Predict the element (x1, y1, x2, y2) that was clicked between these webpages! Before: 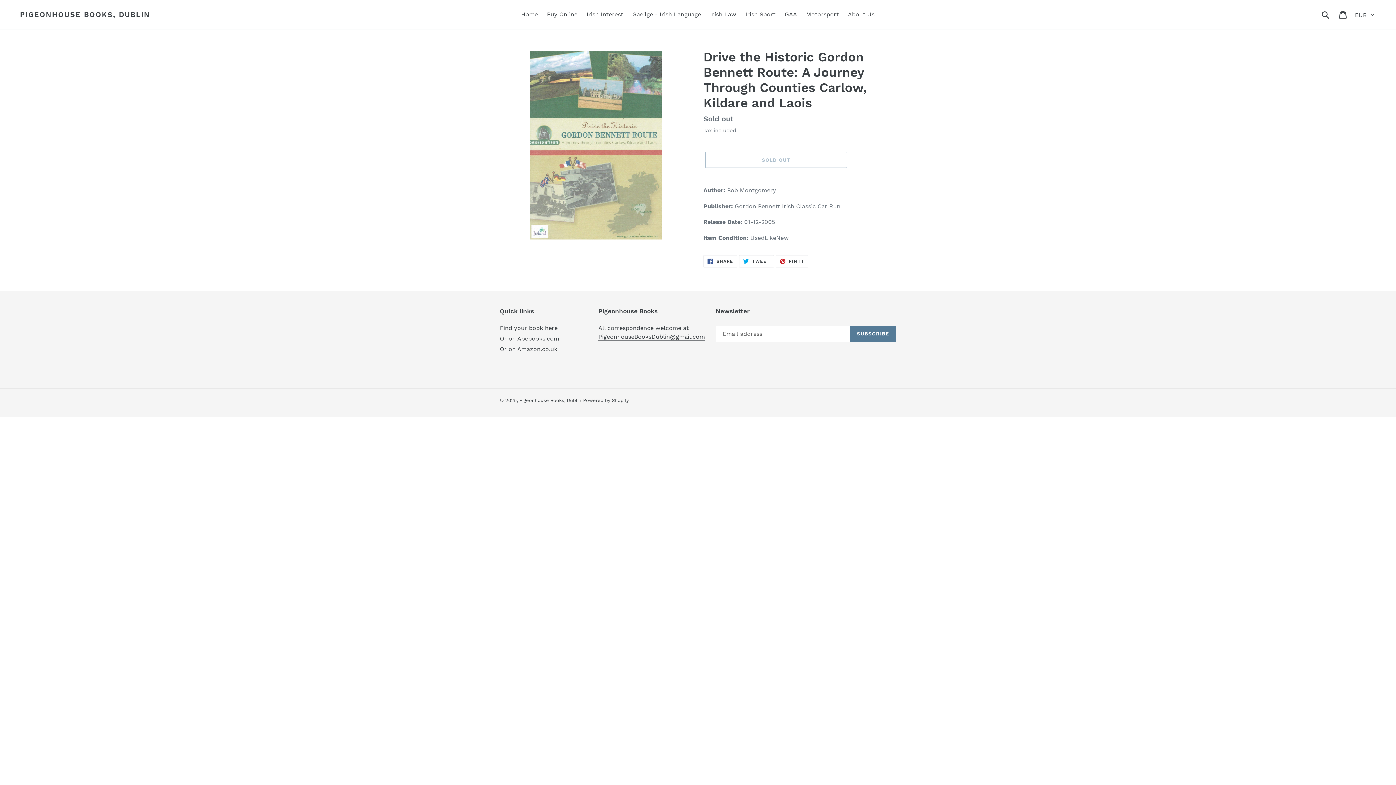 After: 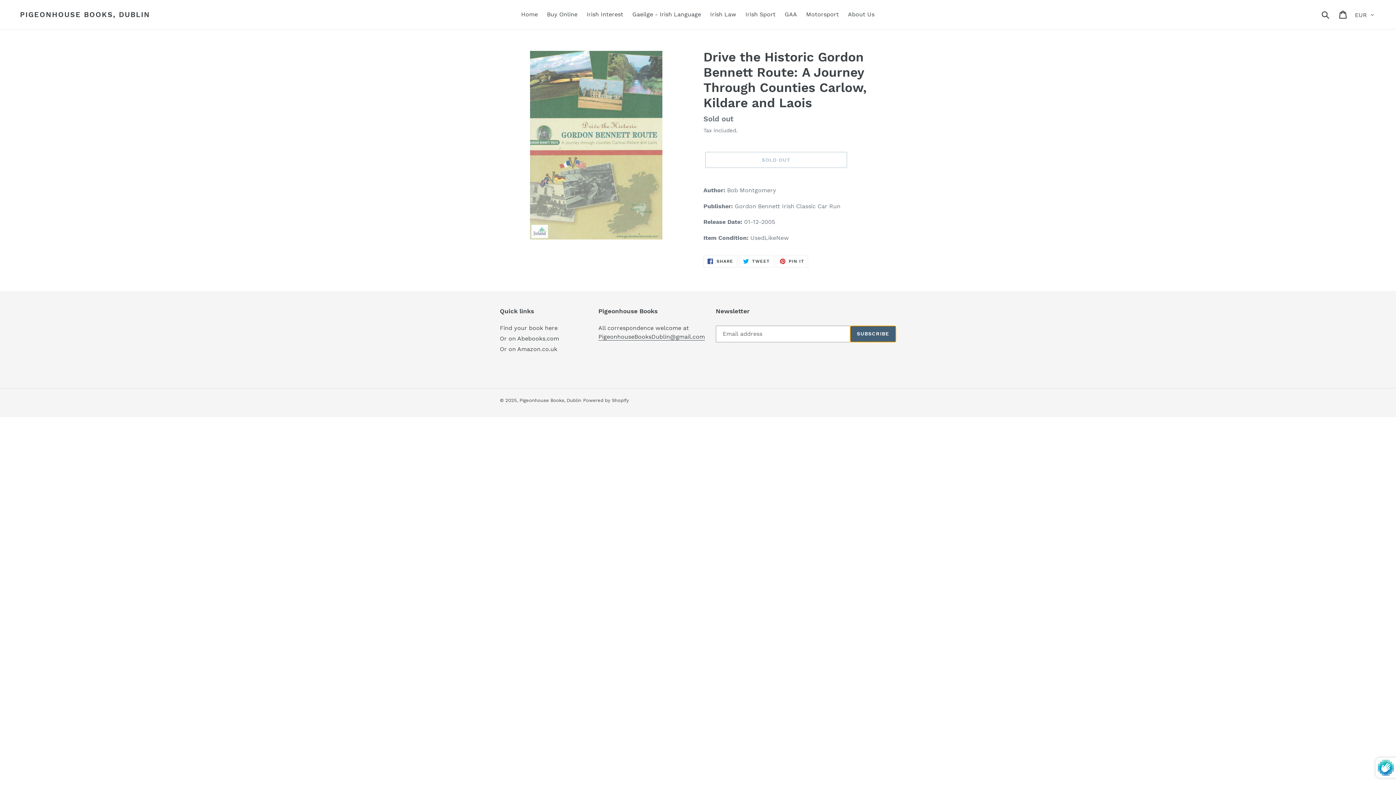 Action: bbox: (850, 325, 896, 342) label: SUBSCRIBE